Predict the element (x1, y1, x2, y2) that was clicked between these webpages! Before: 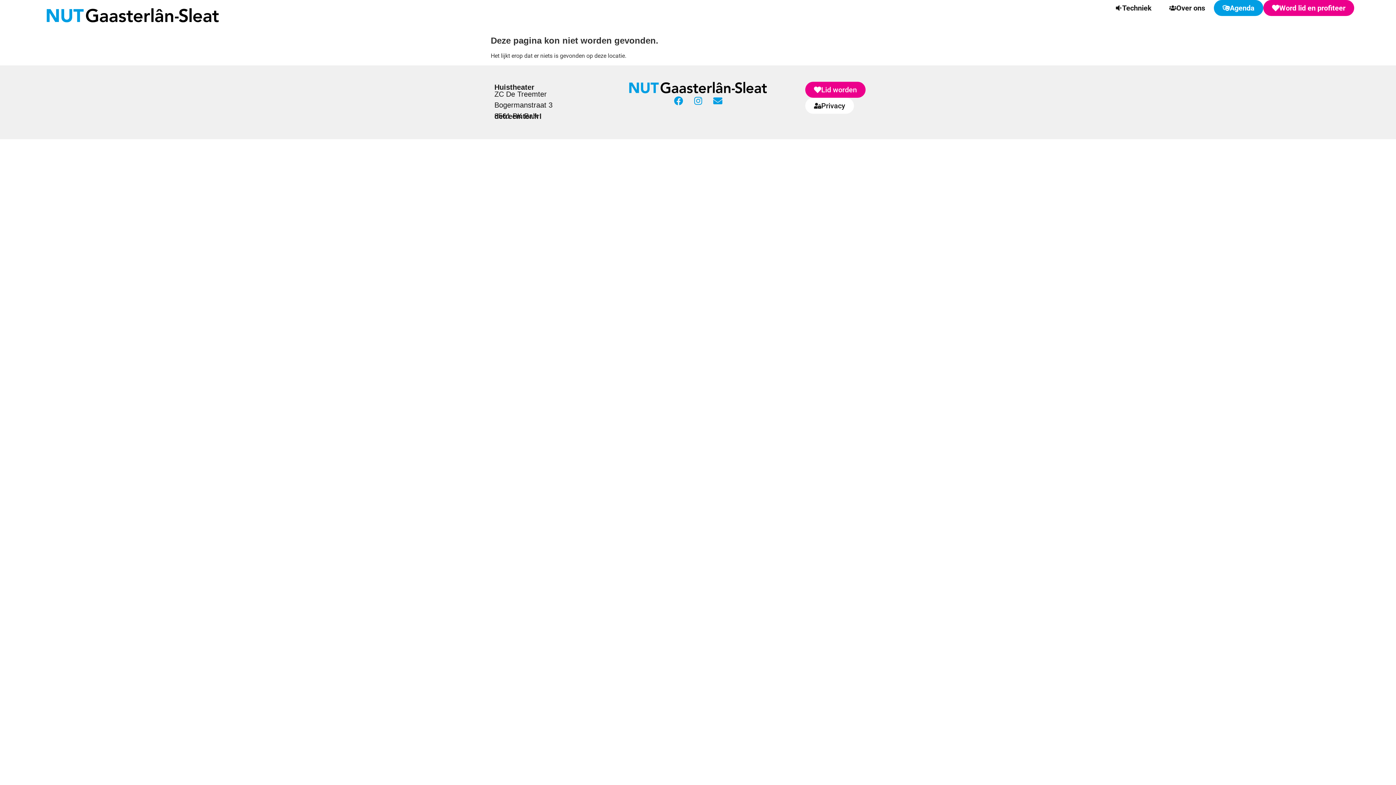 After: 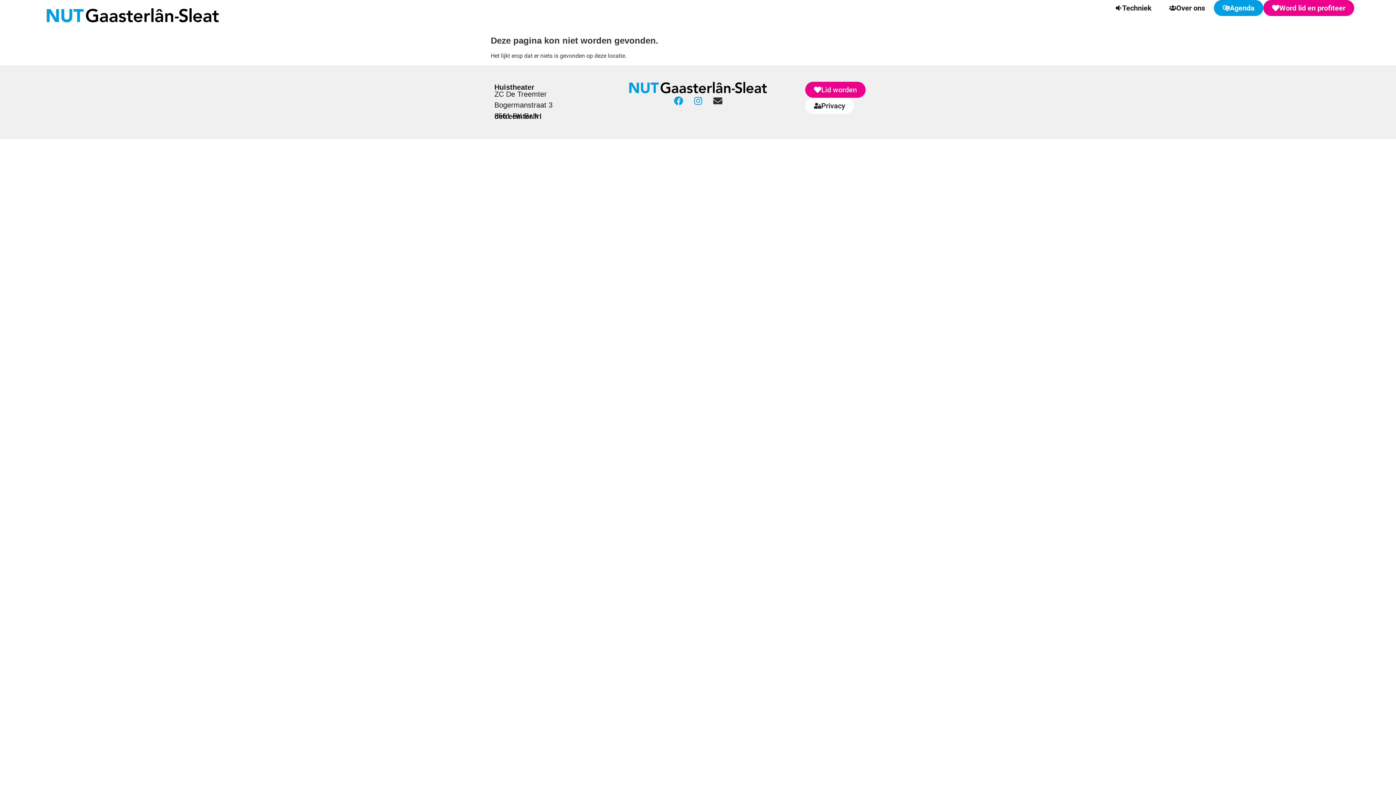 Action: bbox: (709, 92, 726, 108) label: Envelope